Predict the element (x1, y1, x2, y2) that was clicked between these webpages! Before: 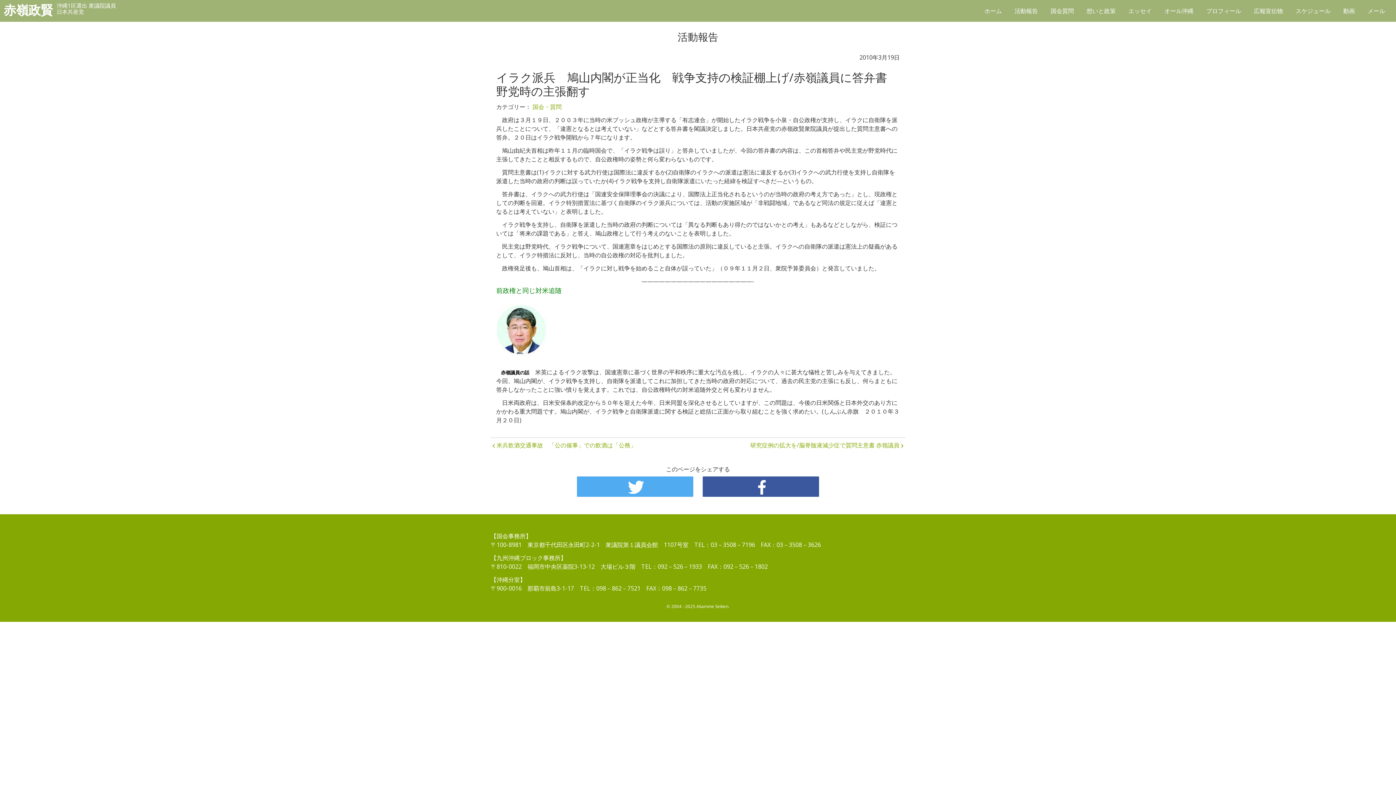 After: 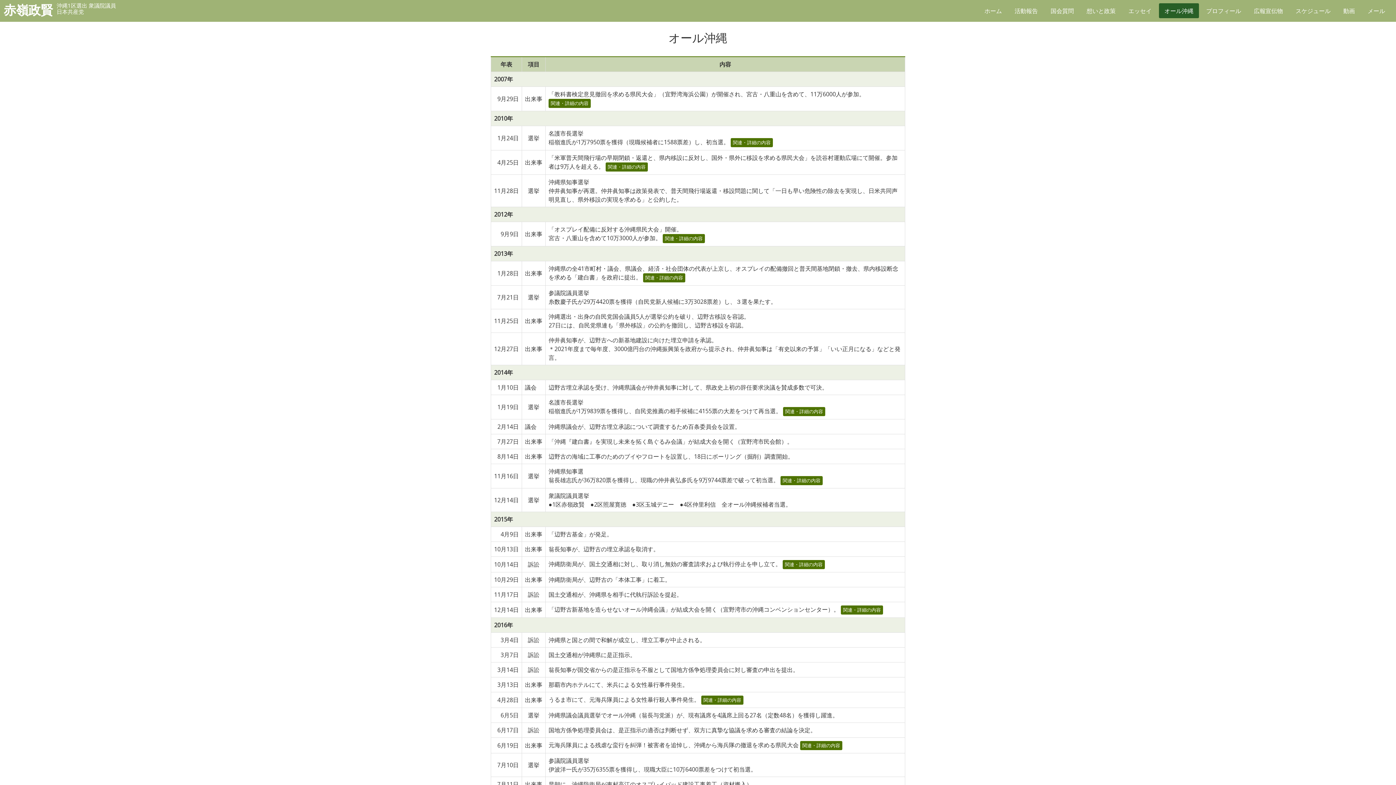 Action: bbox: (1159, 3, 1199, 18) label: オール沖縄